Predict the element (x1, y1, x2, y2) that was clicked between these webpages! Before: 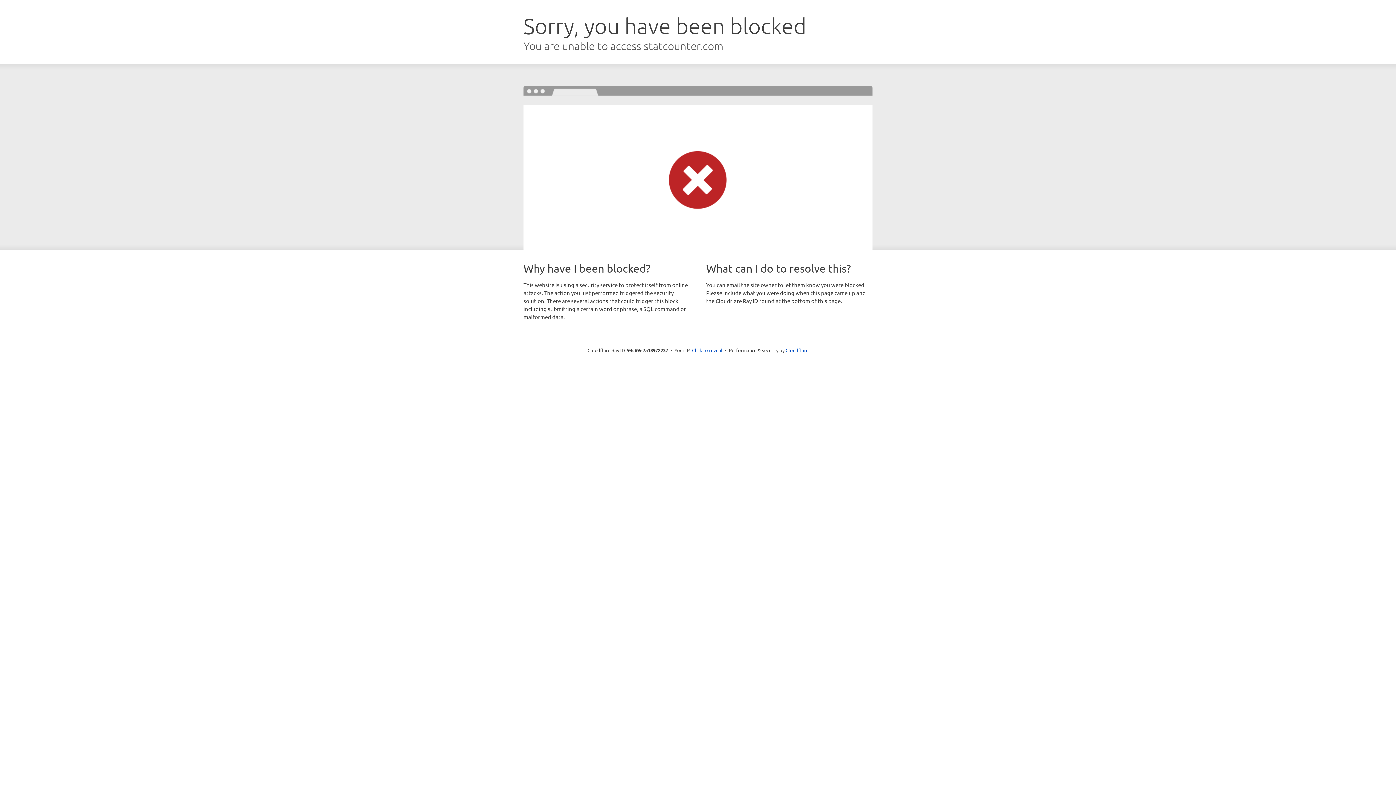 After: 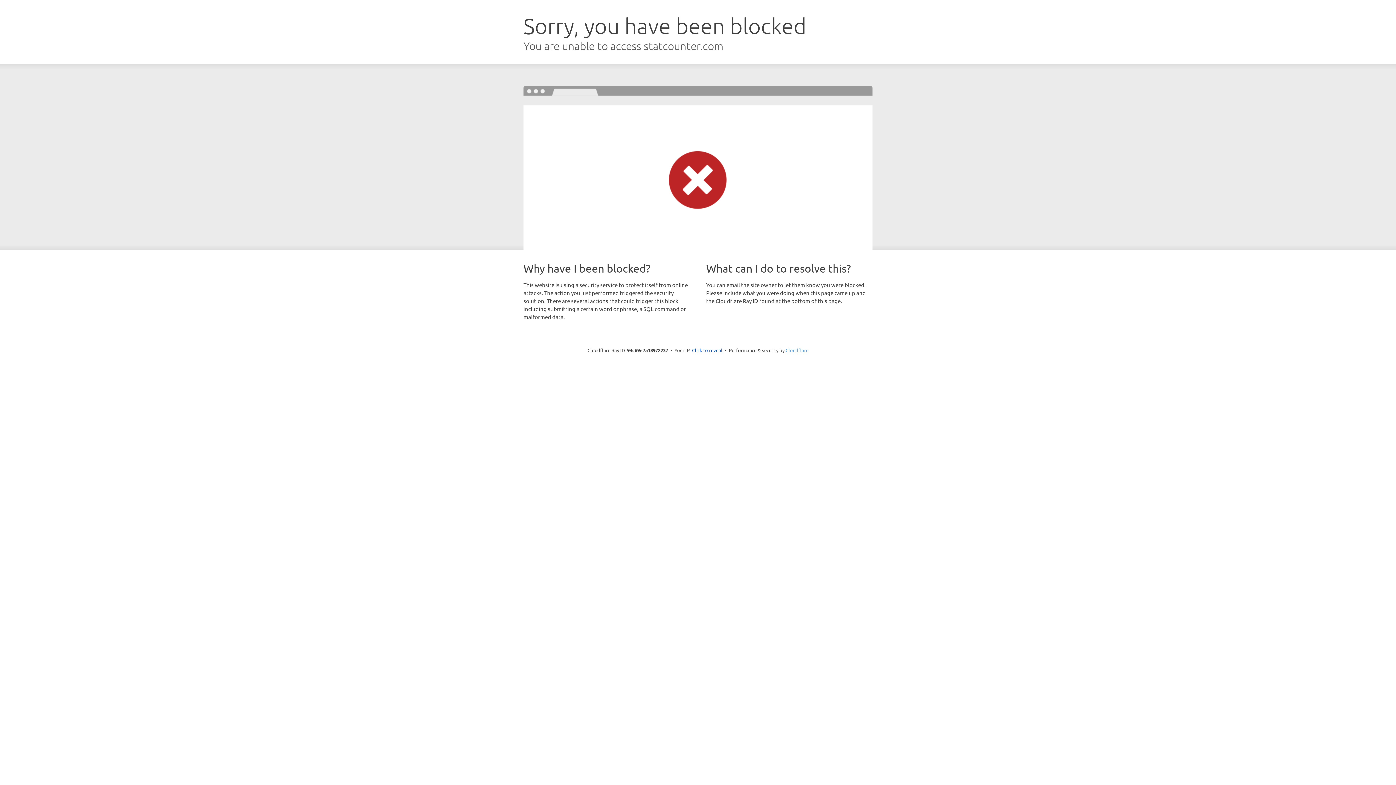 Action: bbox: (785, 347, 808, 353) label: Cloudflare